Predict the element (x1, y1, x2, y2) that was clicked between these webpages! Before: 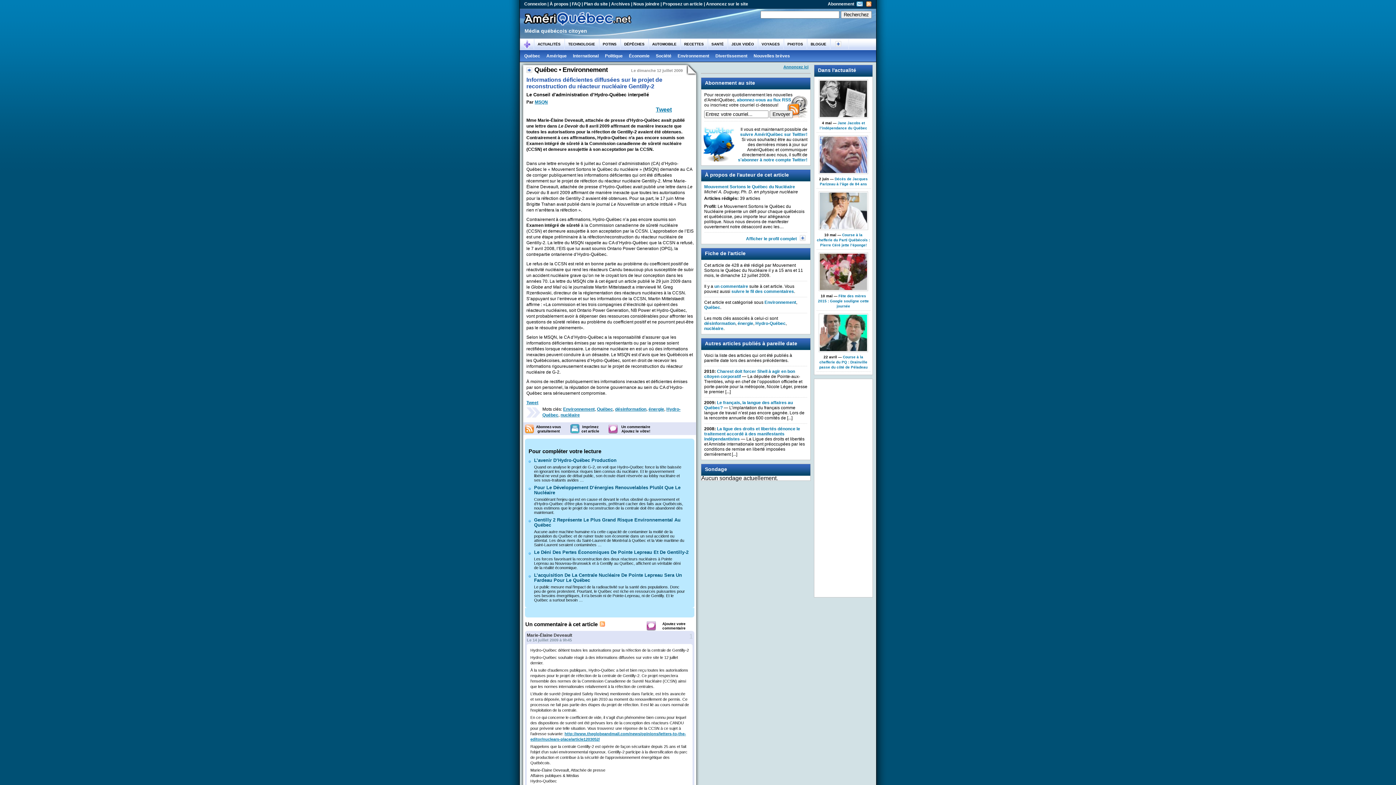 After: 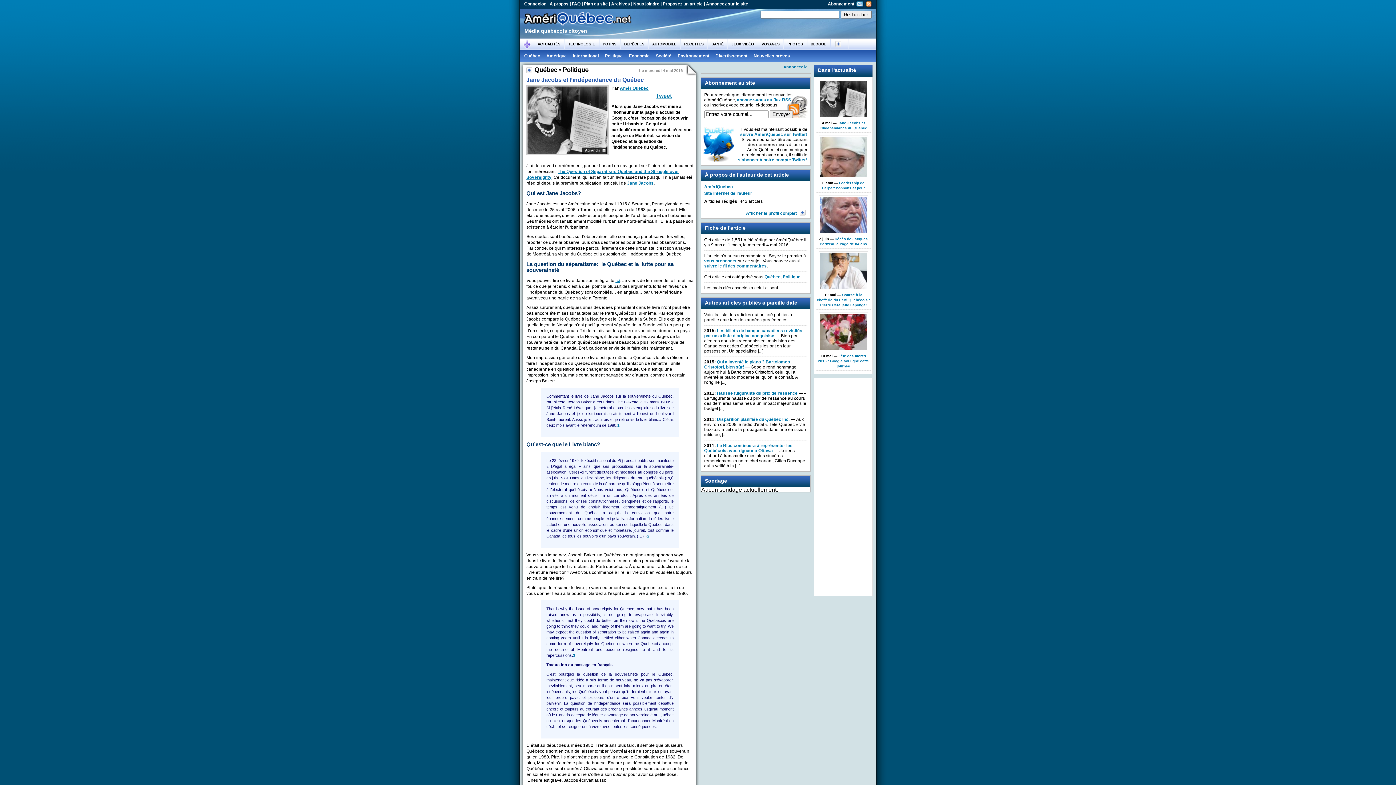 Action: bbox: (818, 116, 868, 120)